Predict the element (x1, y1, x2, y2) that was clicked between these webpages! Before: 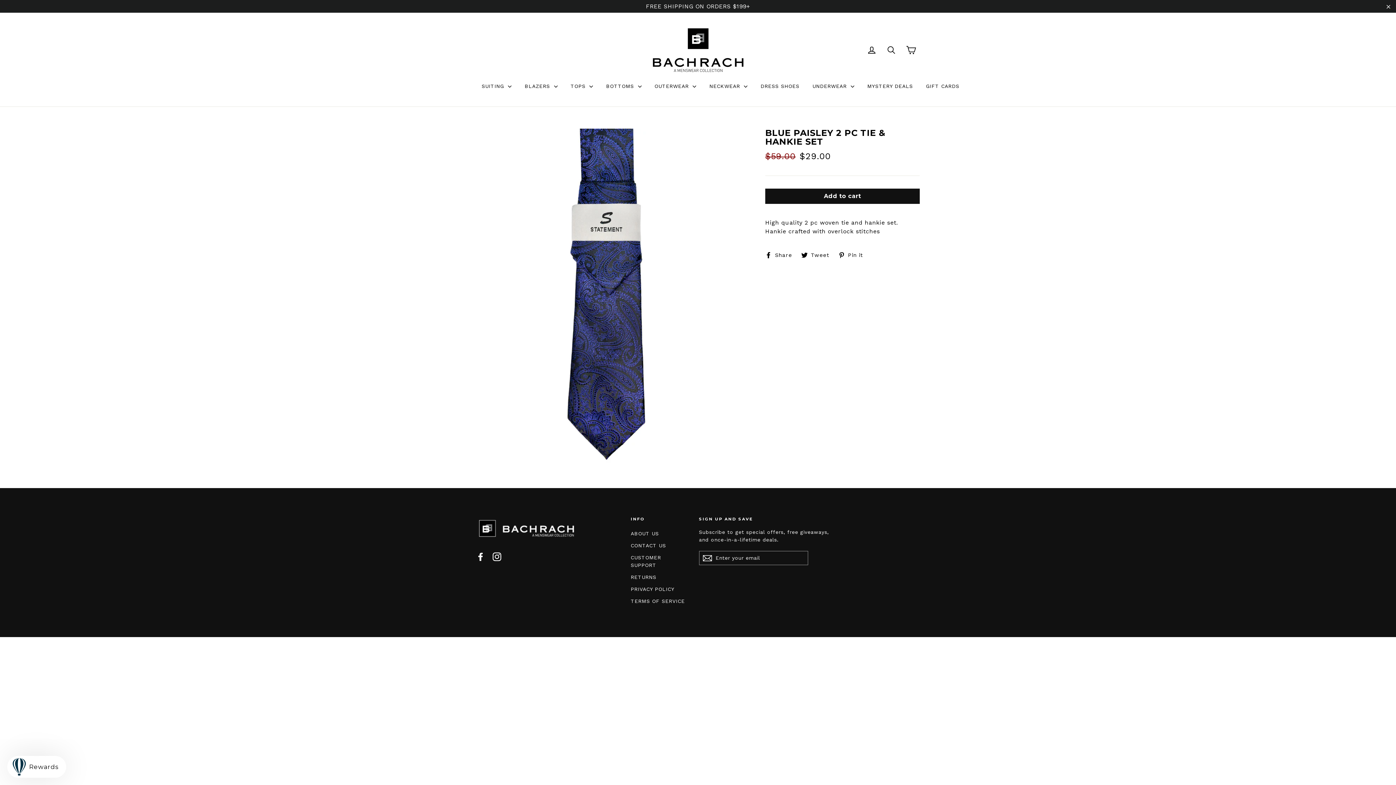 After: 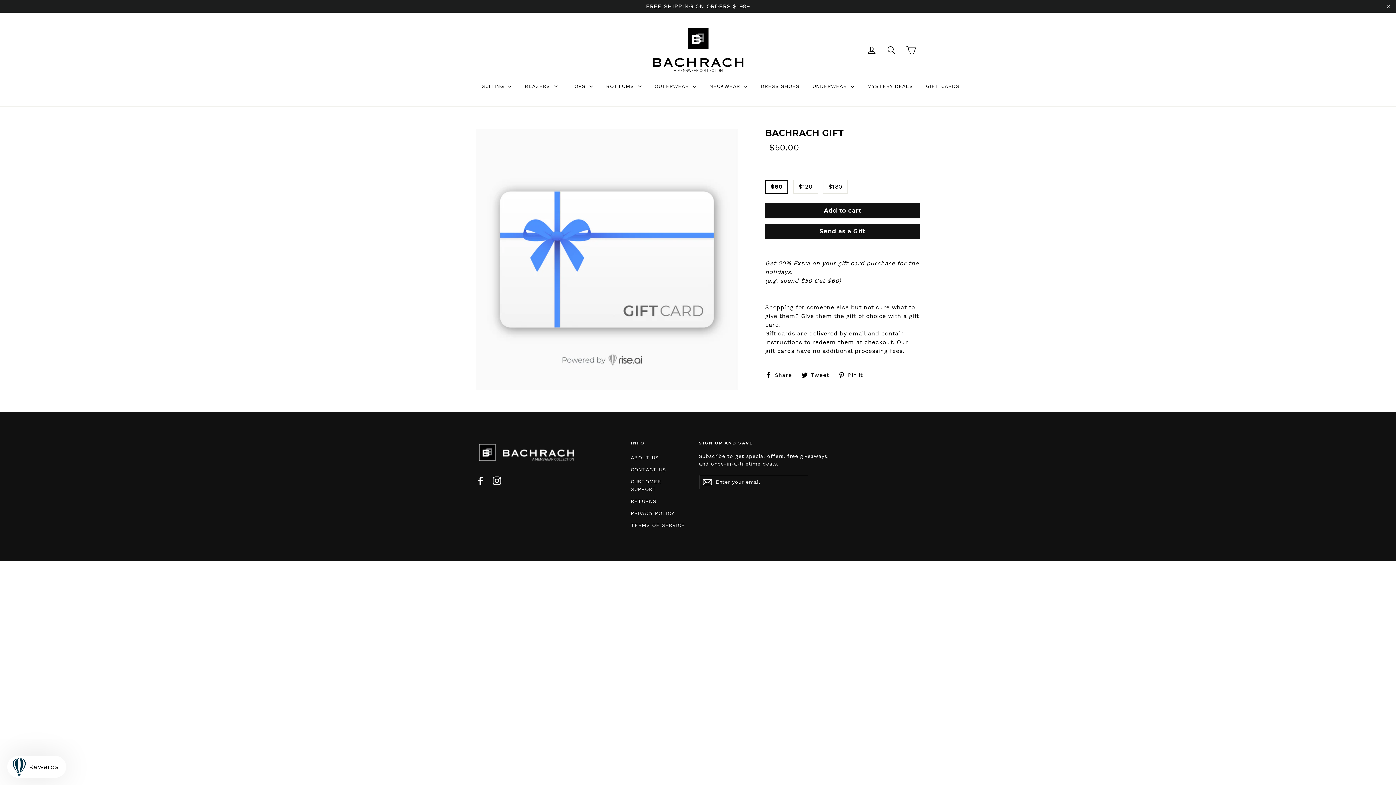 Action: bbox: (920, 76, 965, 95) label: GIFT CARDS